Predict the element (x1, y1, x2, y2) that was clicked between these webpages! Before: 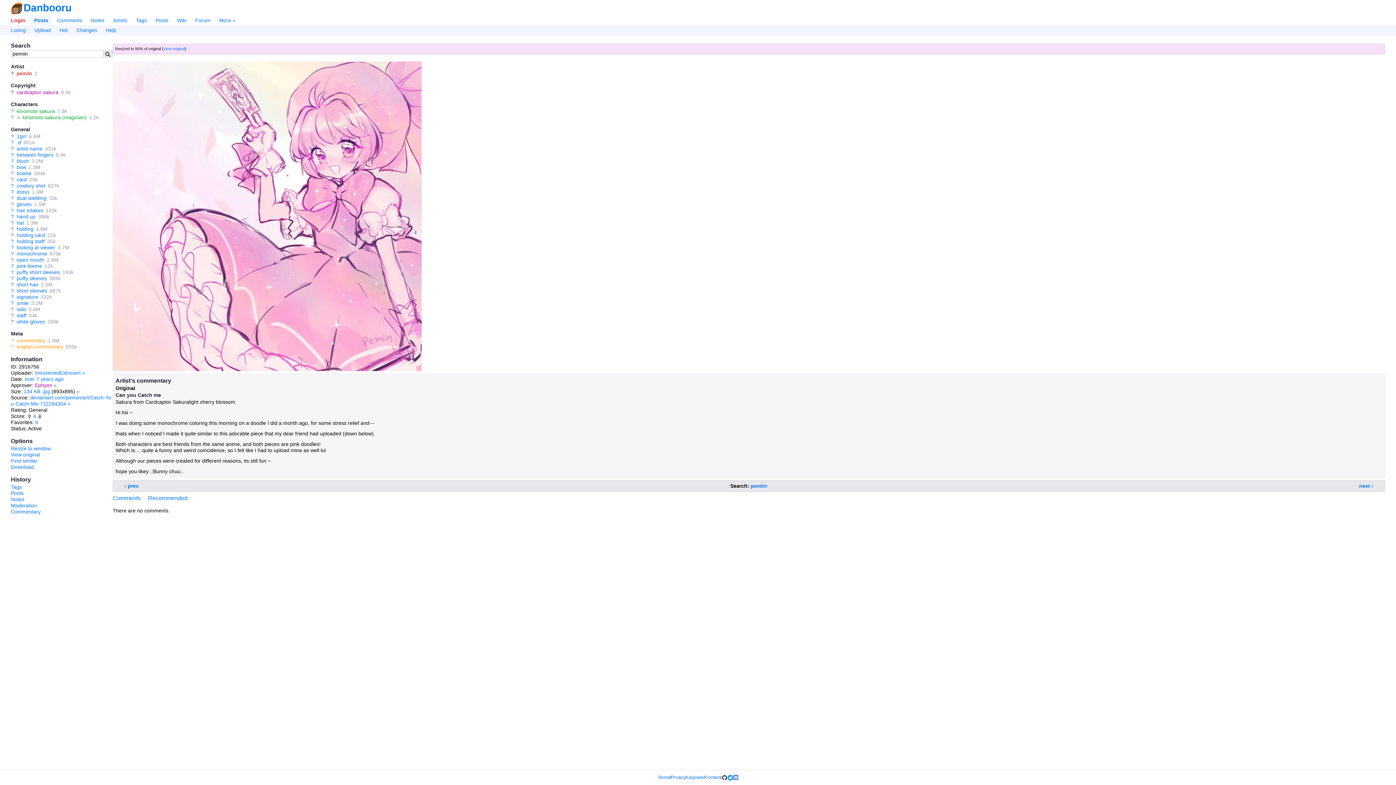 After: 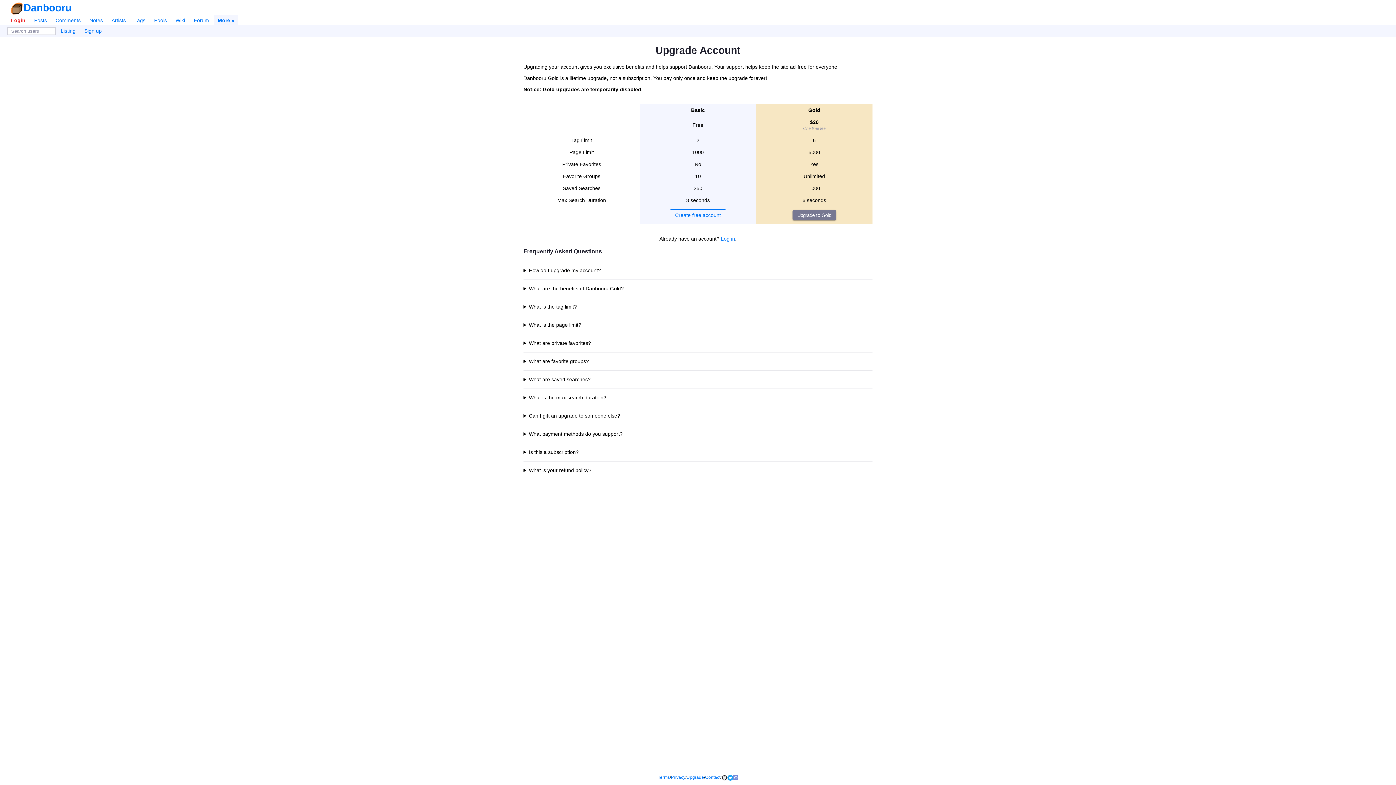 Action: label: Upgrade bbox: (686, 775, 704, 780)